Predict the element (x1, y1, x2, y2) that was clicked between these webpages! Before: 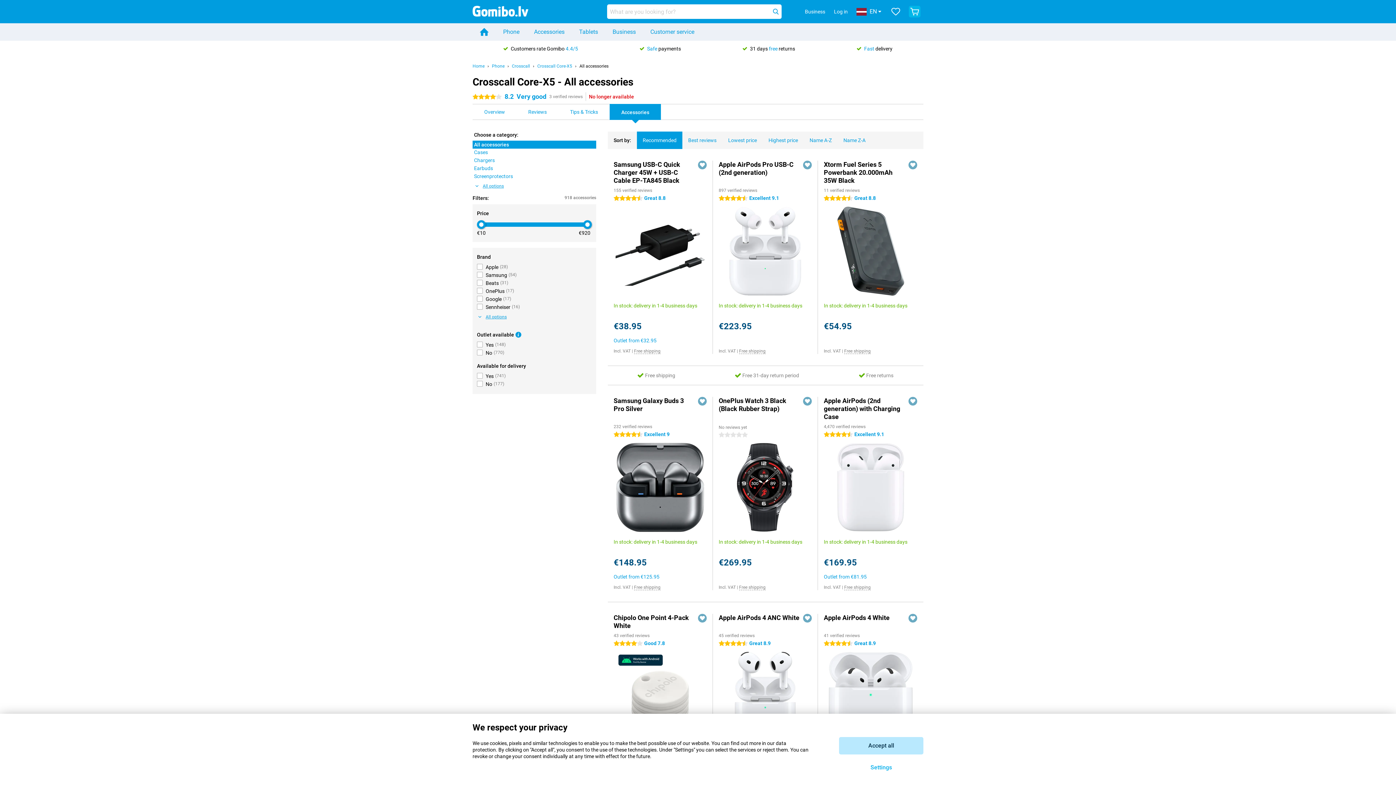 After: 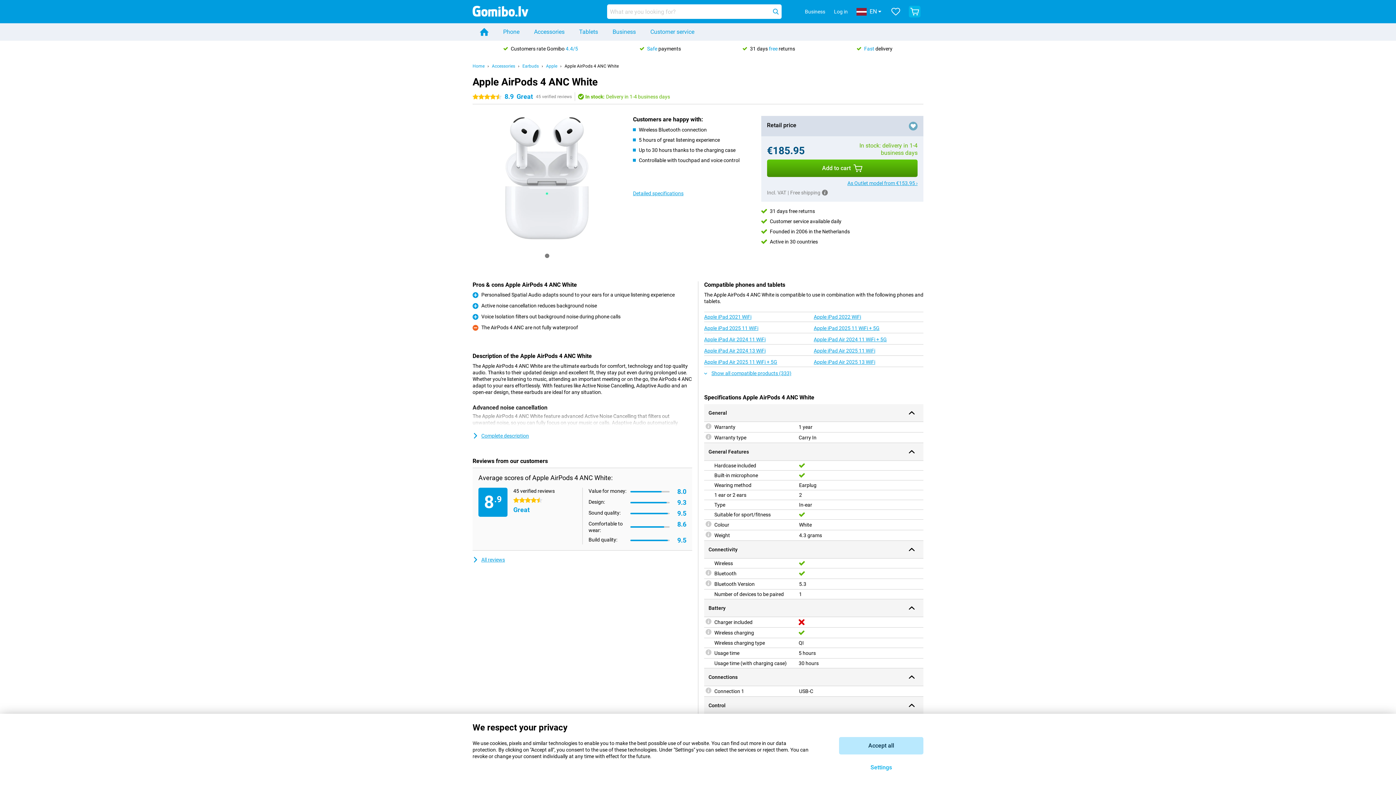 Action: label: 45 verified reviews
4.5 stars
Great 8.9 bbox: (718, 633, 812, 646)